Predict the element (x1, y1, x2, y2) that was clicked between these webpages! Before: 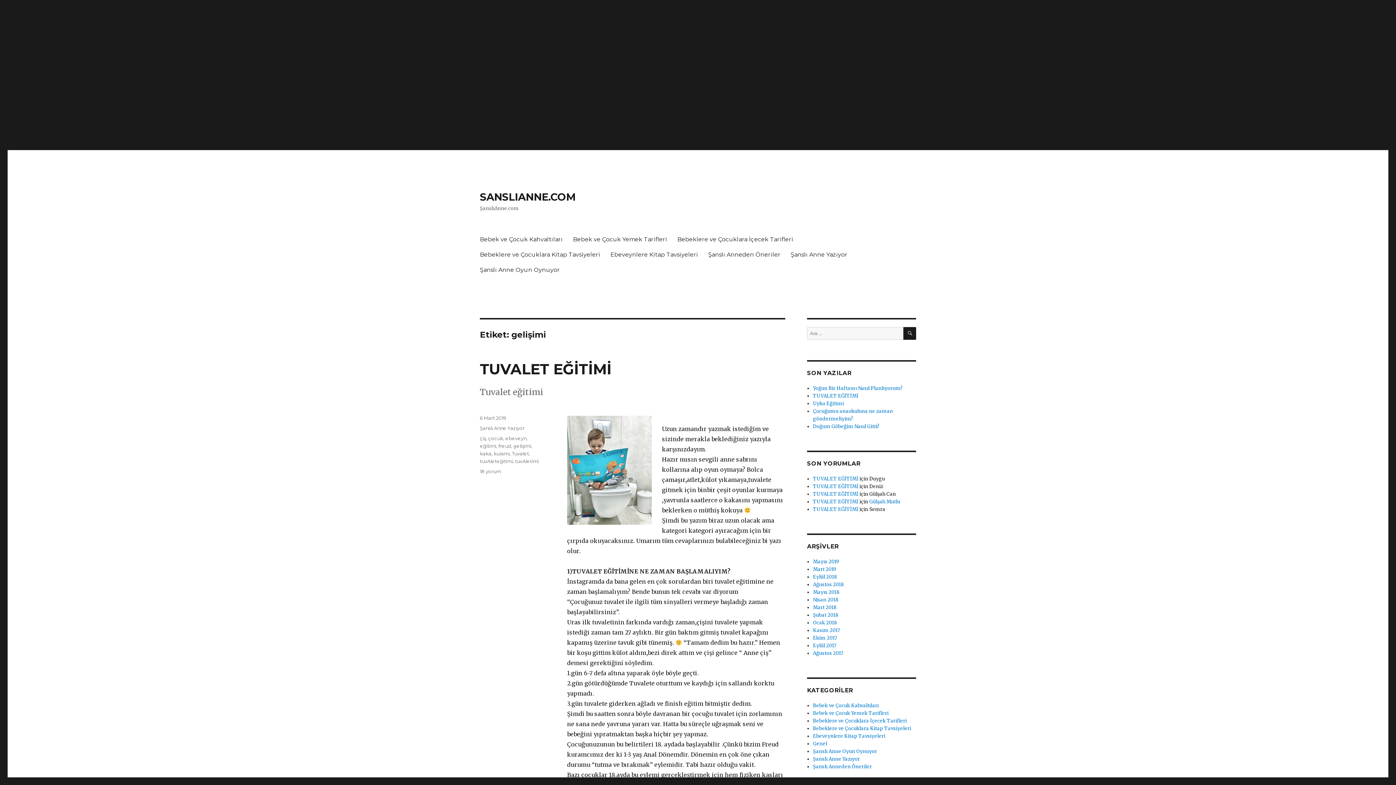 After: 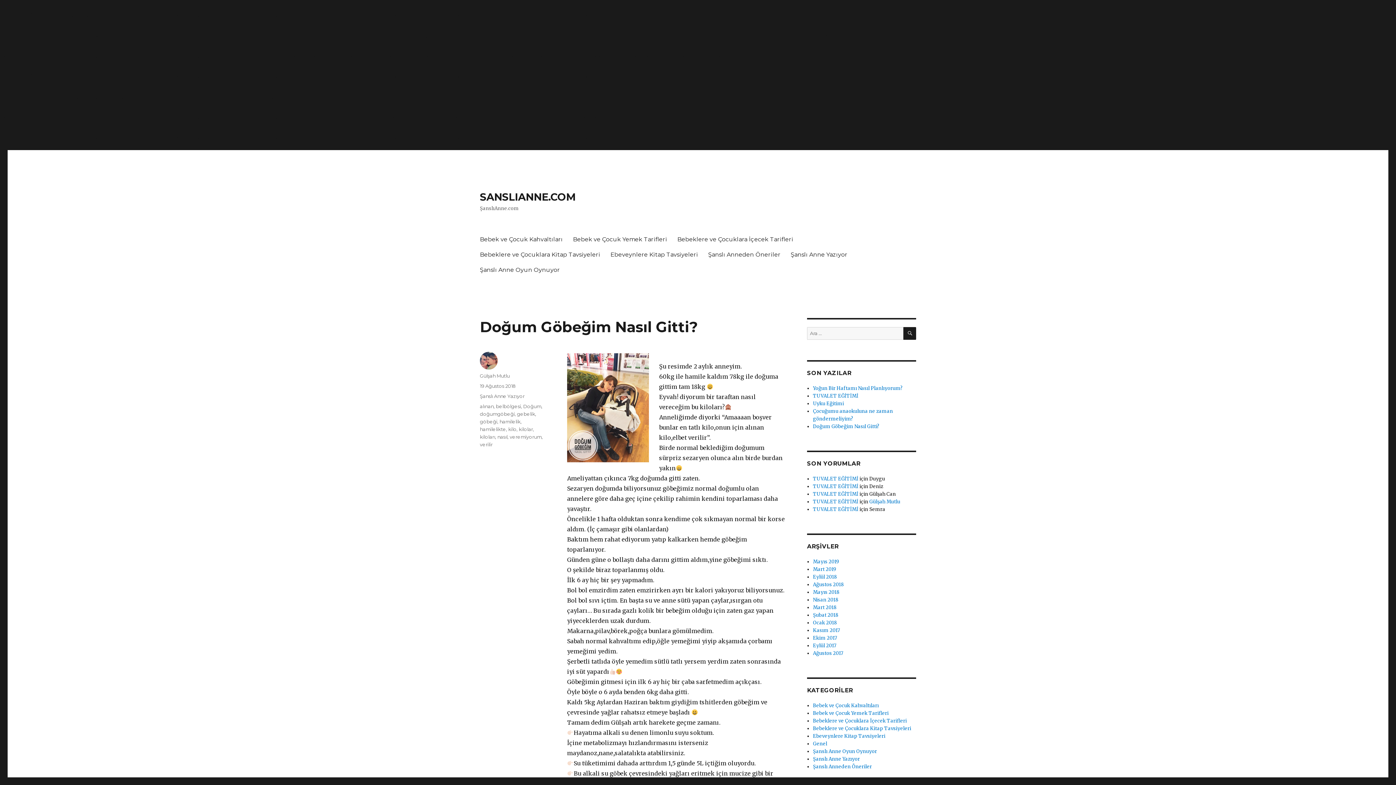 Action: bbox: (813, 423, 879, 429) label: Doğum Göbeğim Nasıl Gitti?